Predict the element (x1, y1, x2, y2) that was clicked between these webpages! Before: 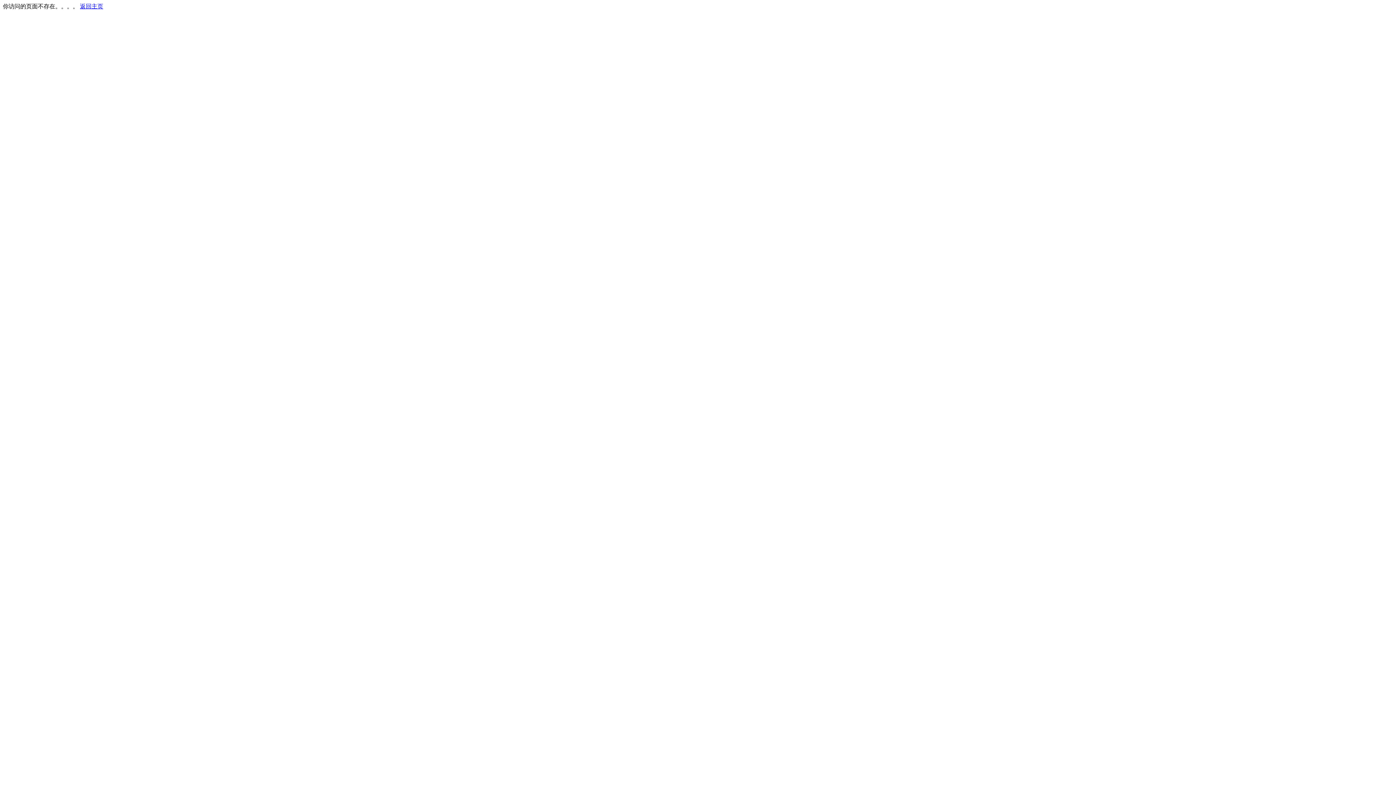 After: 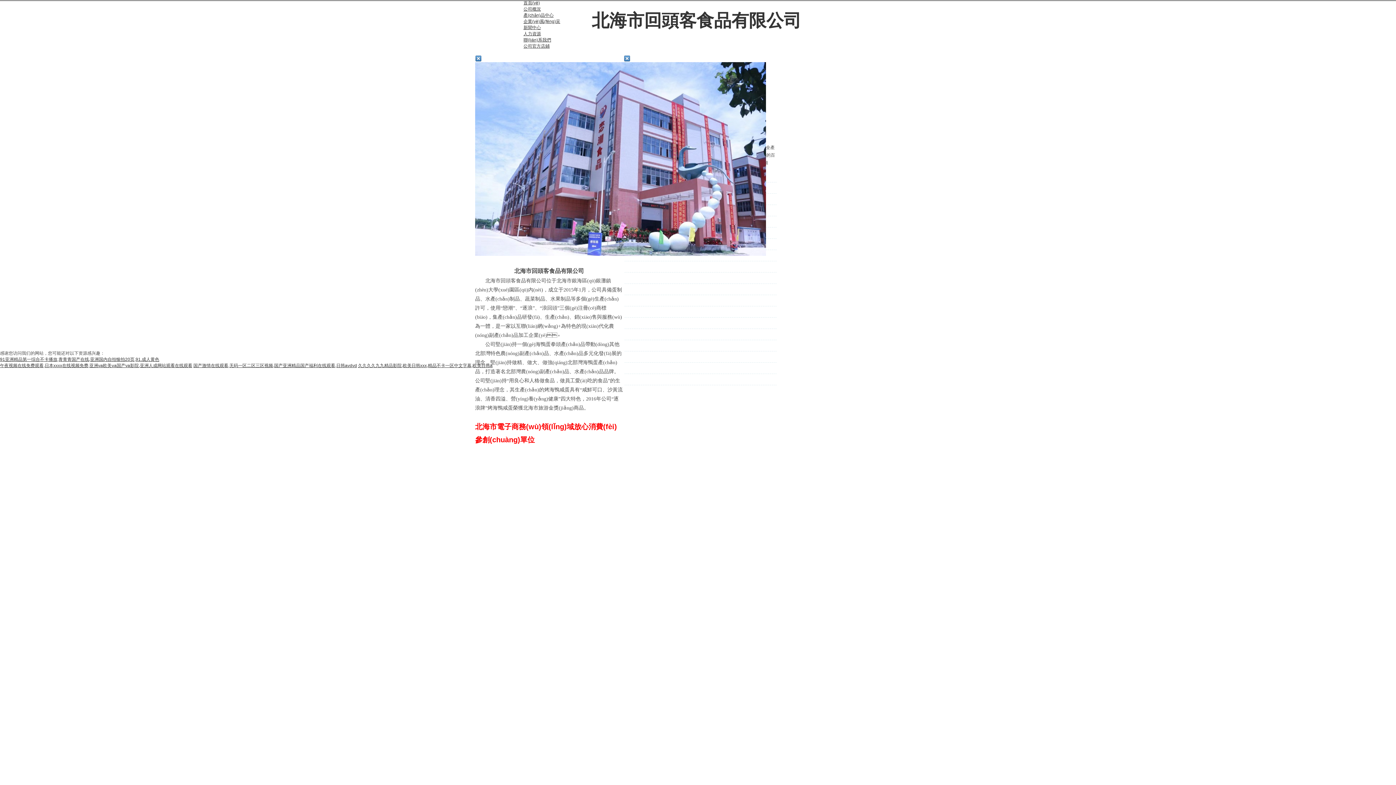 Action: label: 返回主页 bbox: (80, 3, 103, 9)